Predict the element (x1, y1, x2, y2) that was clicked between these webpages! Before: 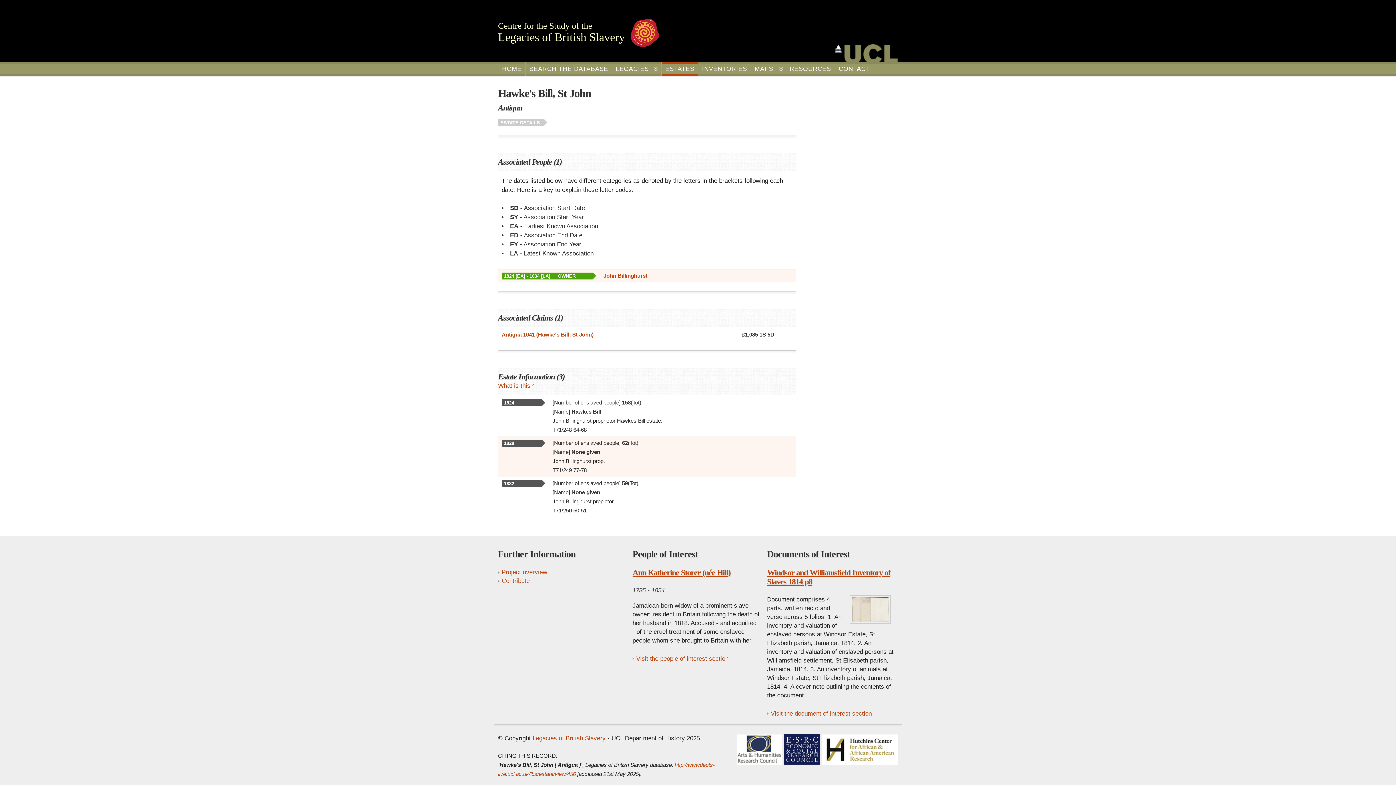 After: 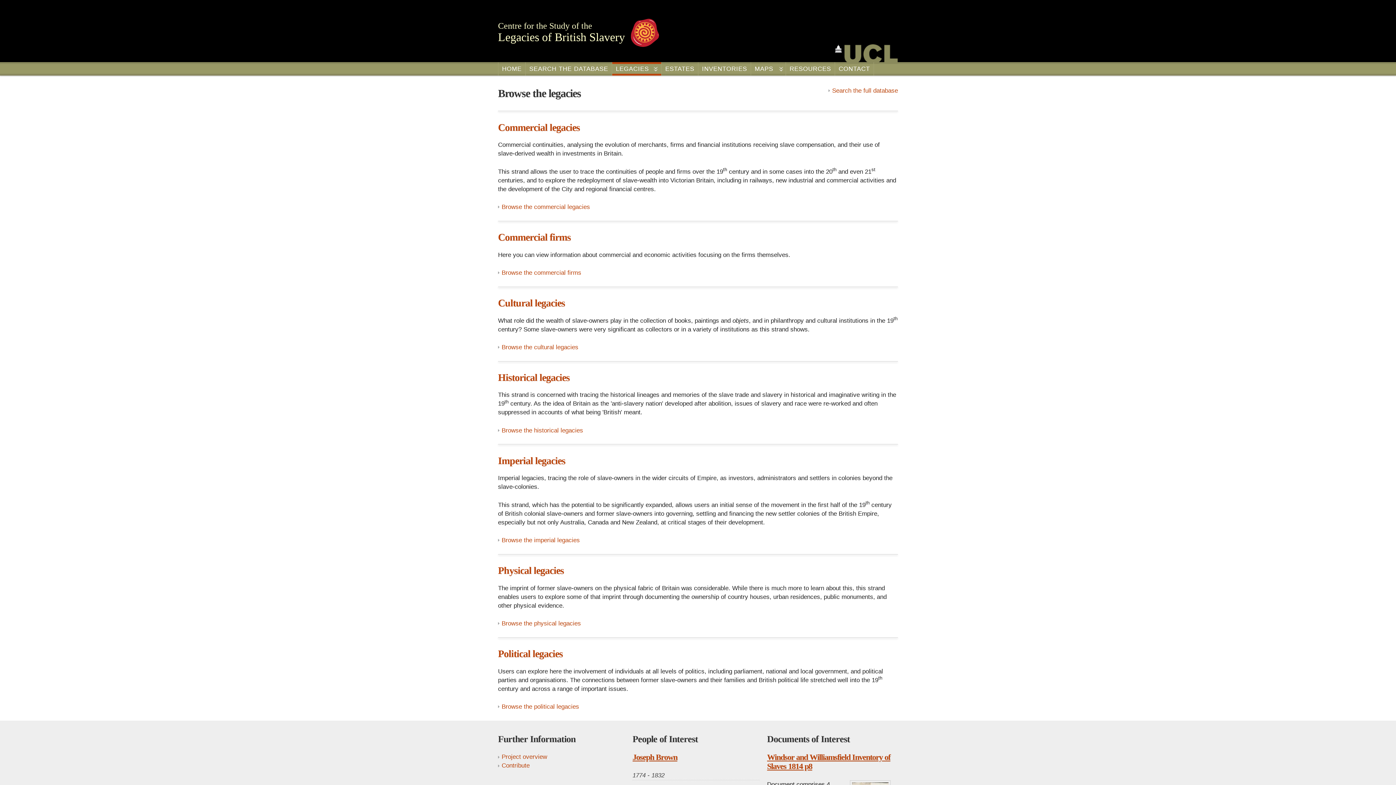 Action: bbox: (612, 62, 661, 75) label: LEGACIES